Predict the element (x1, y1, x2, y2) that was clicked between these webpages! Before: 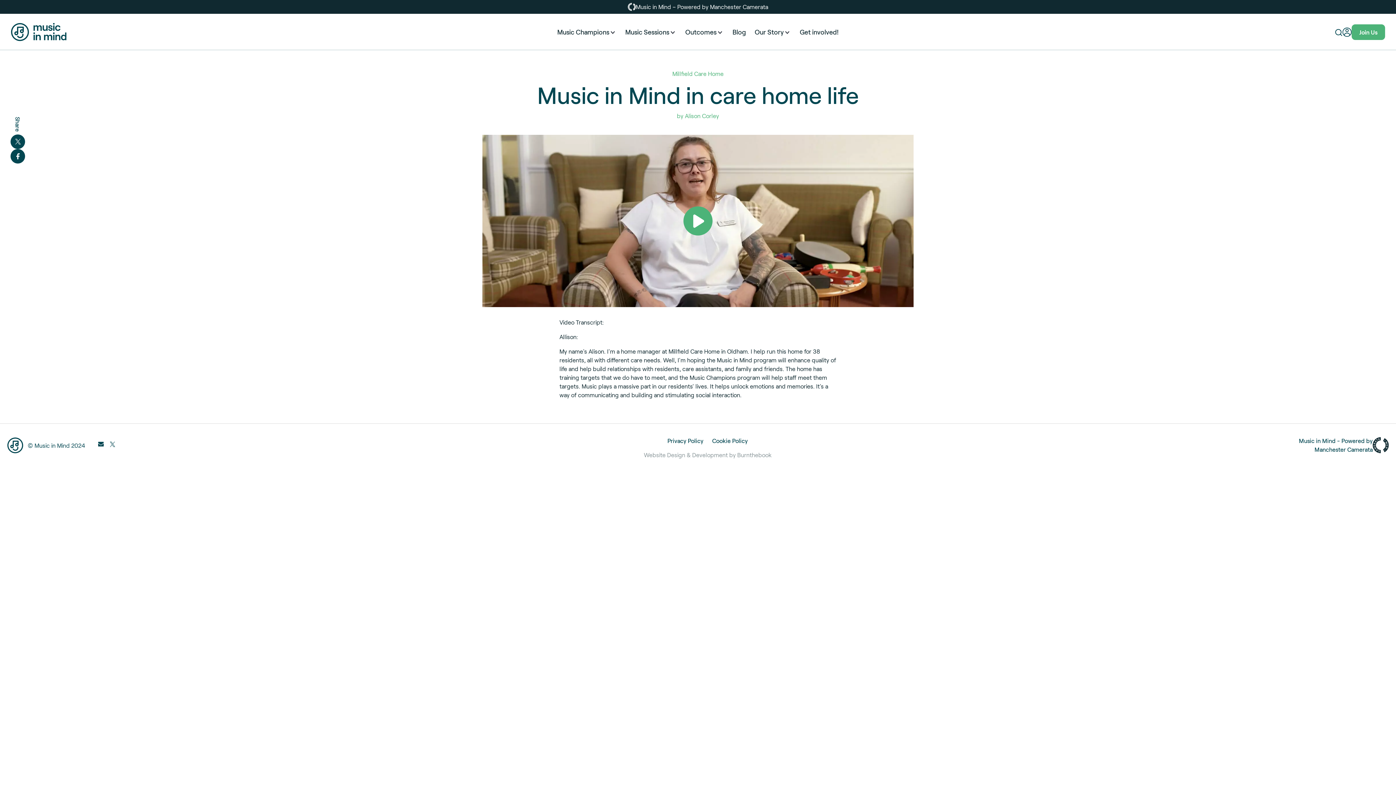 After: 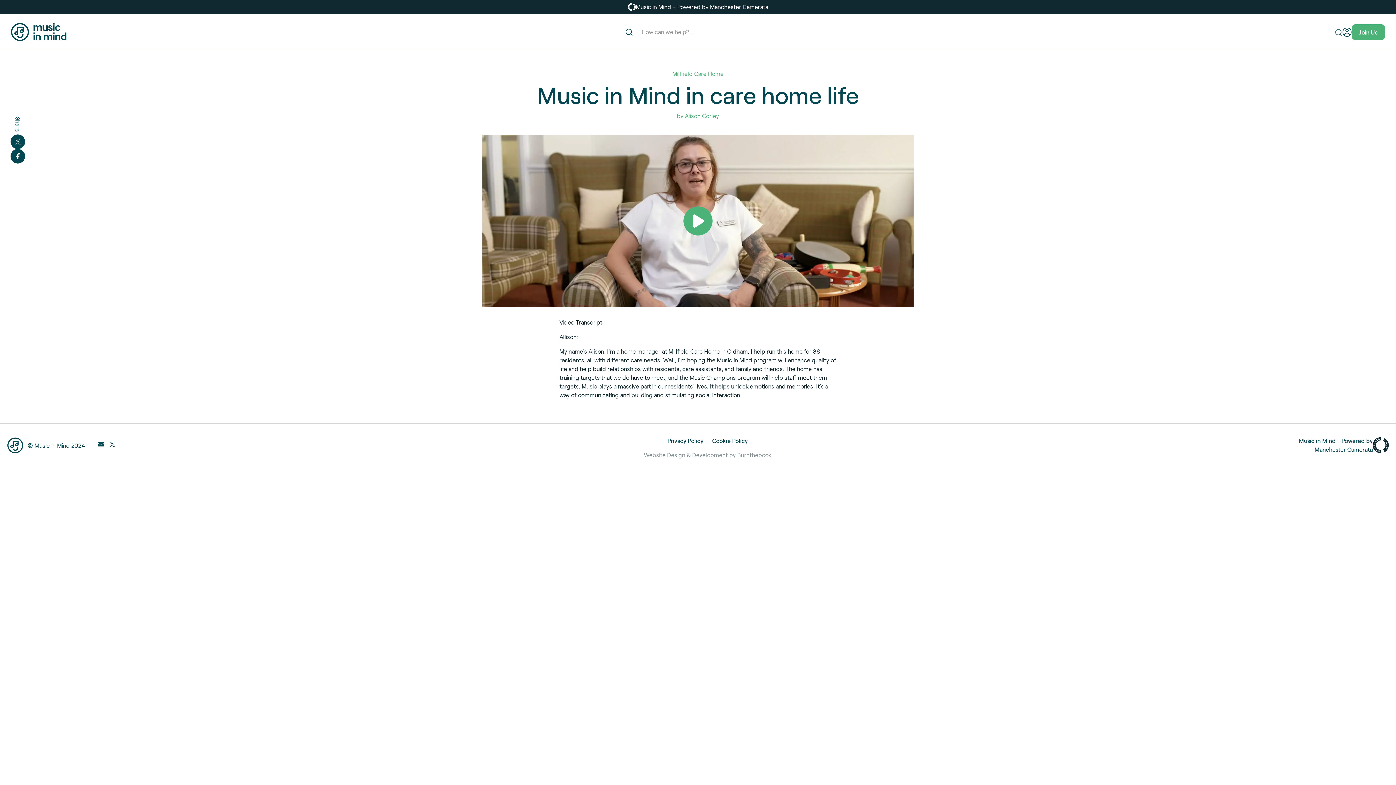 Action: bbox: (1335, 28, 1342, 35)